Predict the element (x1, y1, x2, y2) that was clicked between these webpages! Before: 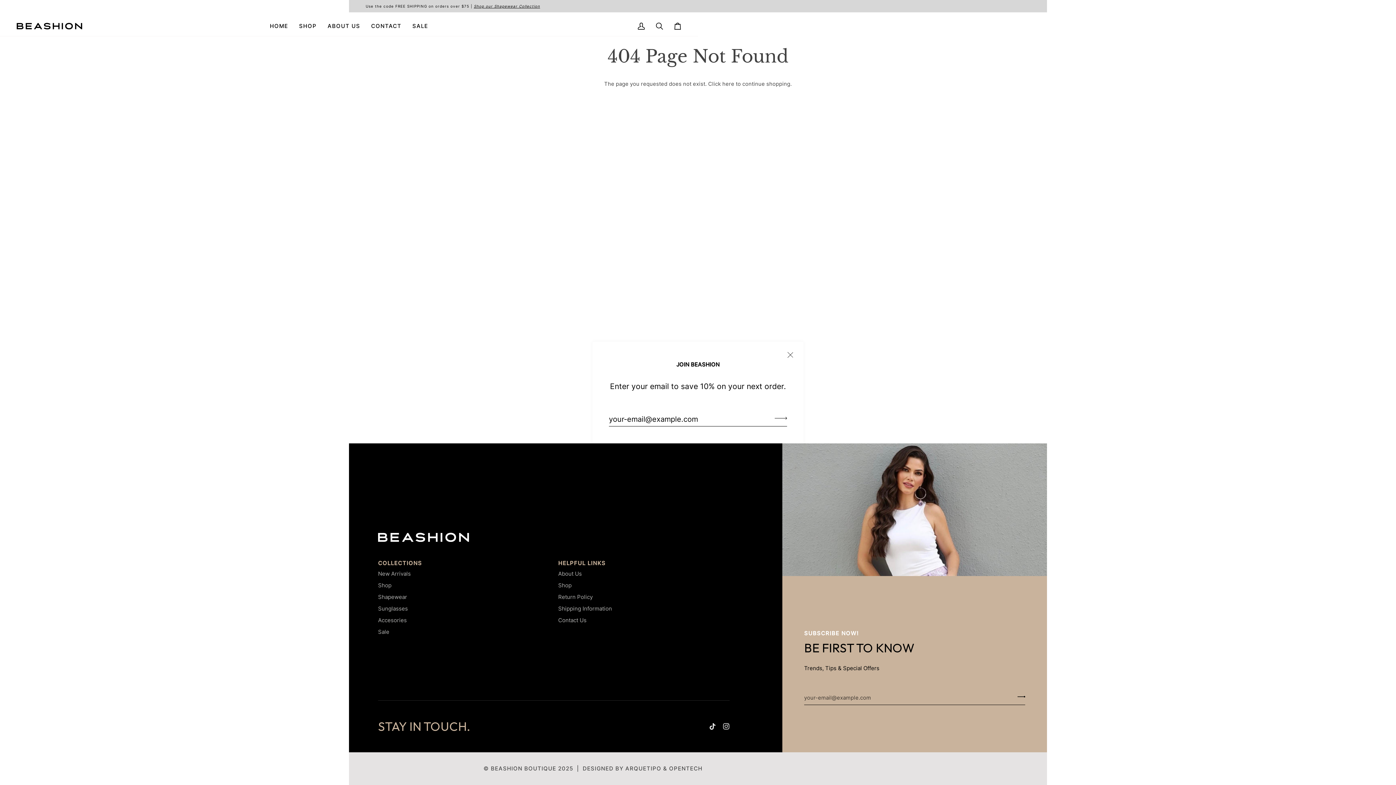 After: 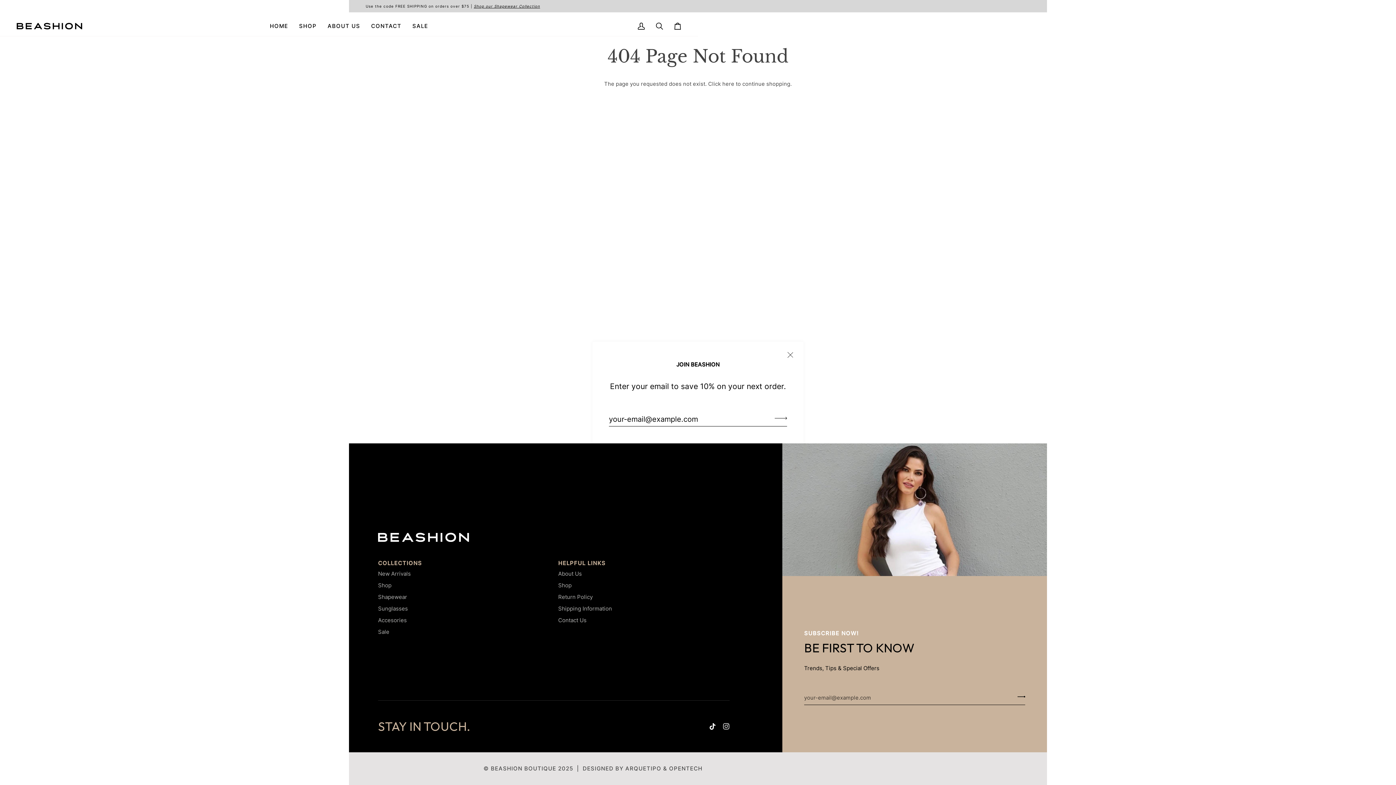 Action: label:  
Tiktok bbox: (709, 723, 716, 730)